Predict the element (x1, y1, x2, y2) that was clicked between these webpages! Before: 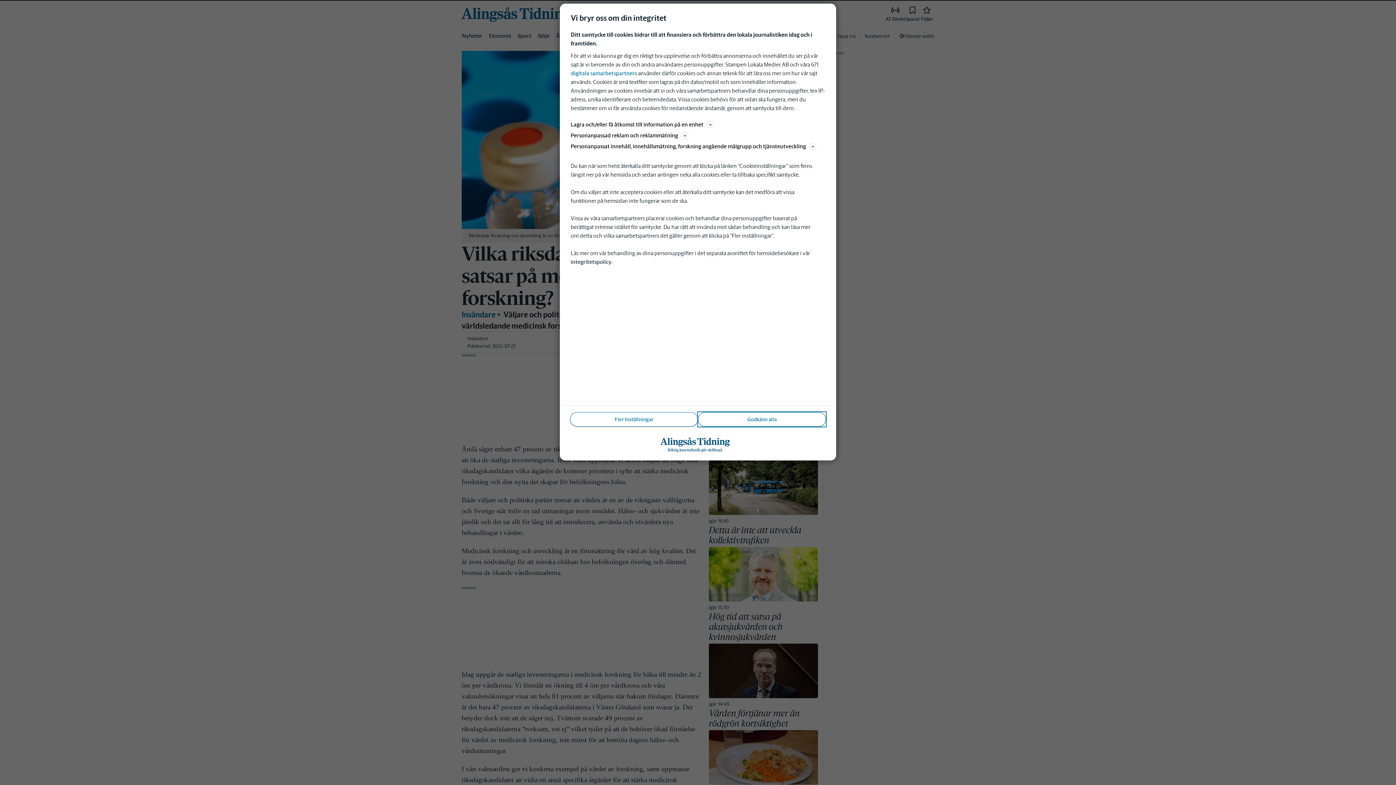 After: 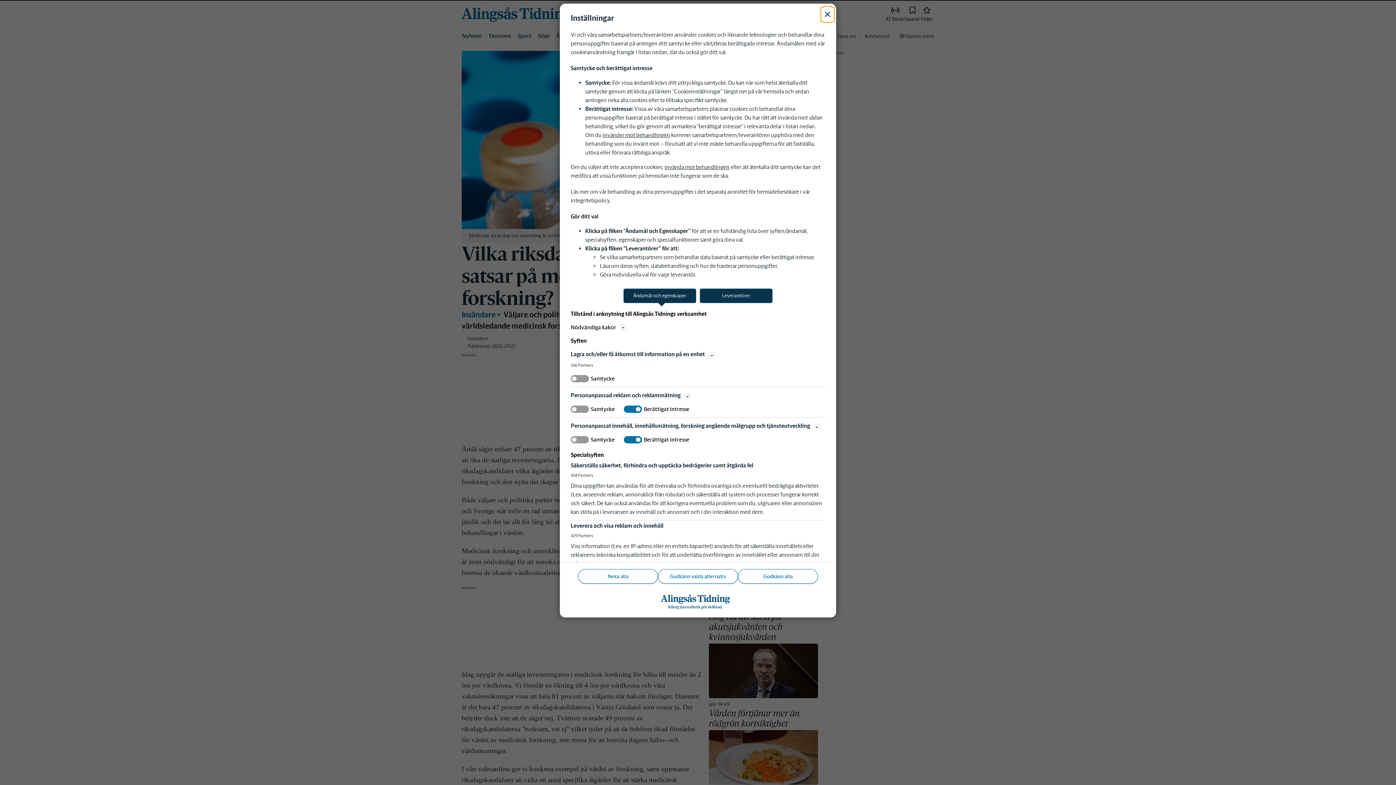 Action: label: Fler Inställningar bbox: (570, 412, 698, 426)